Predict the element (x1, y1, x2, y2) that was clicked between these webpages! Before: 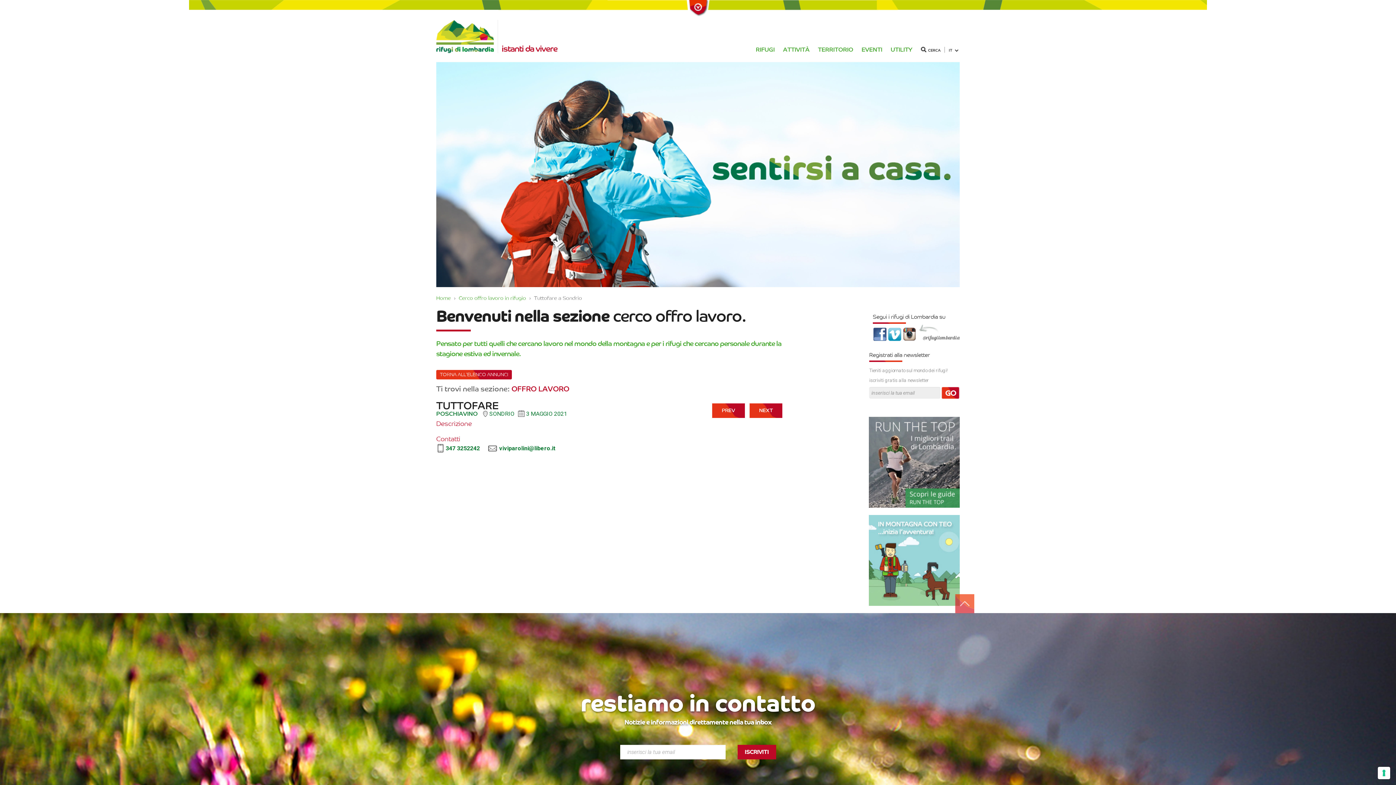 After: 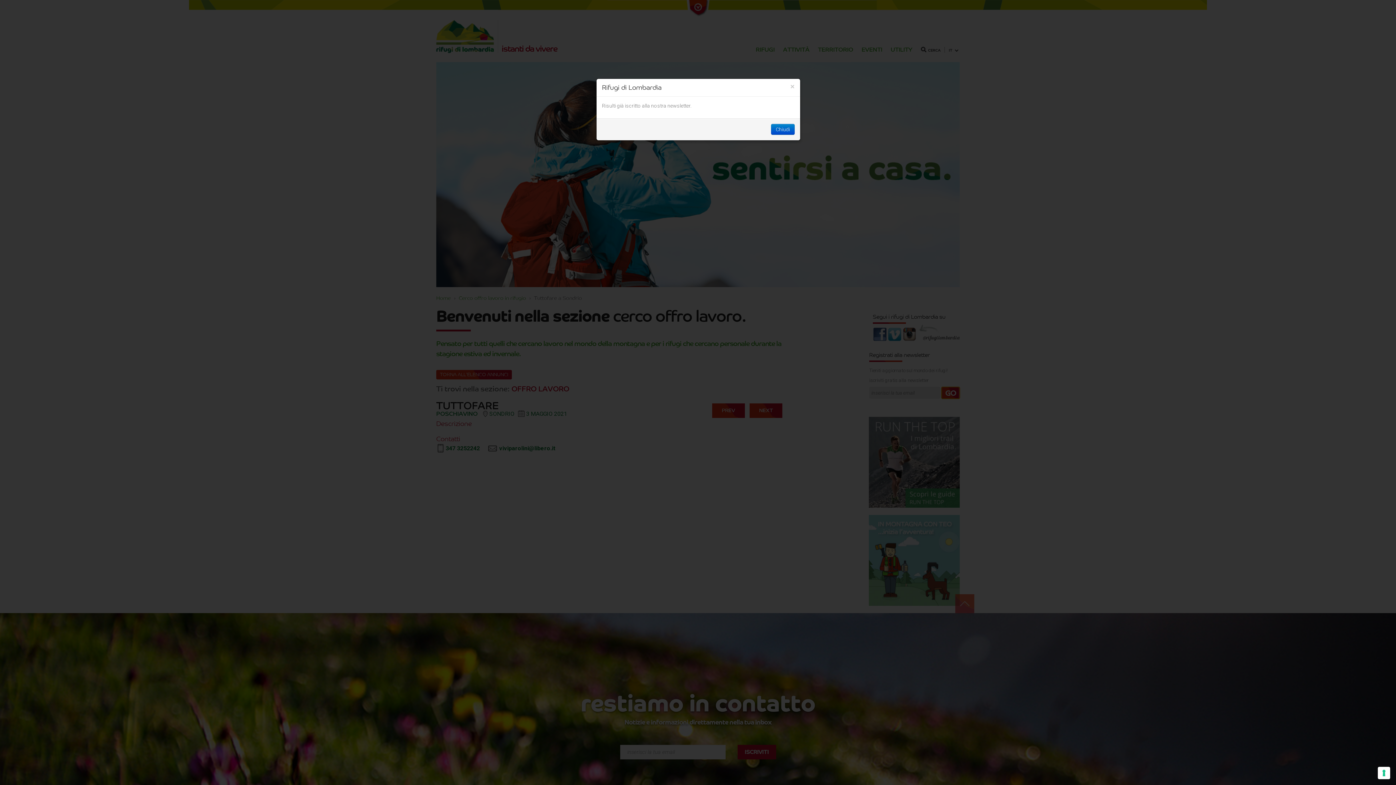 Action: bbox: (941, 387, 960, 398) label: GO